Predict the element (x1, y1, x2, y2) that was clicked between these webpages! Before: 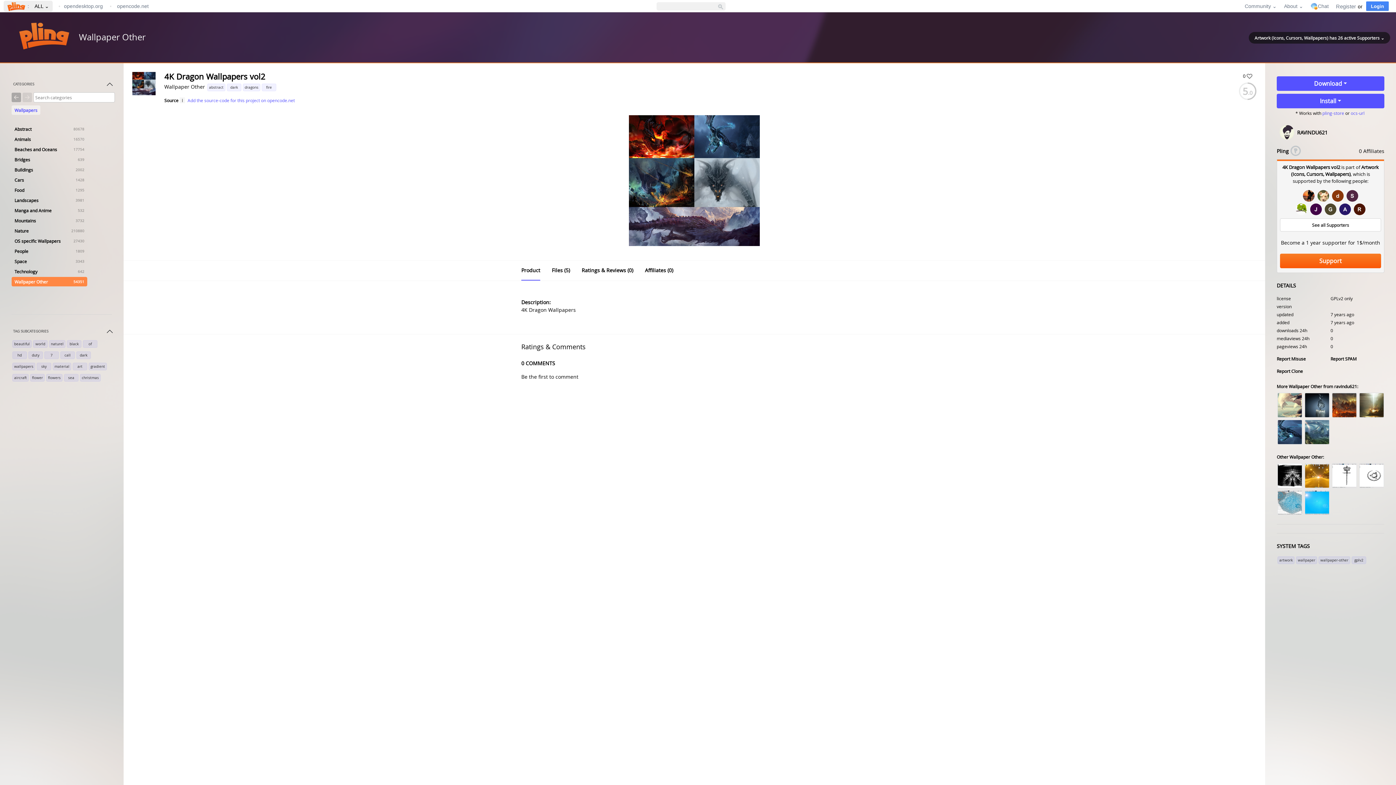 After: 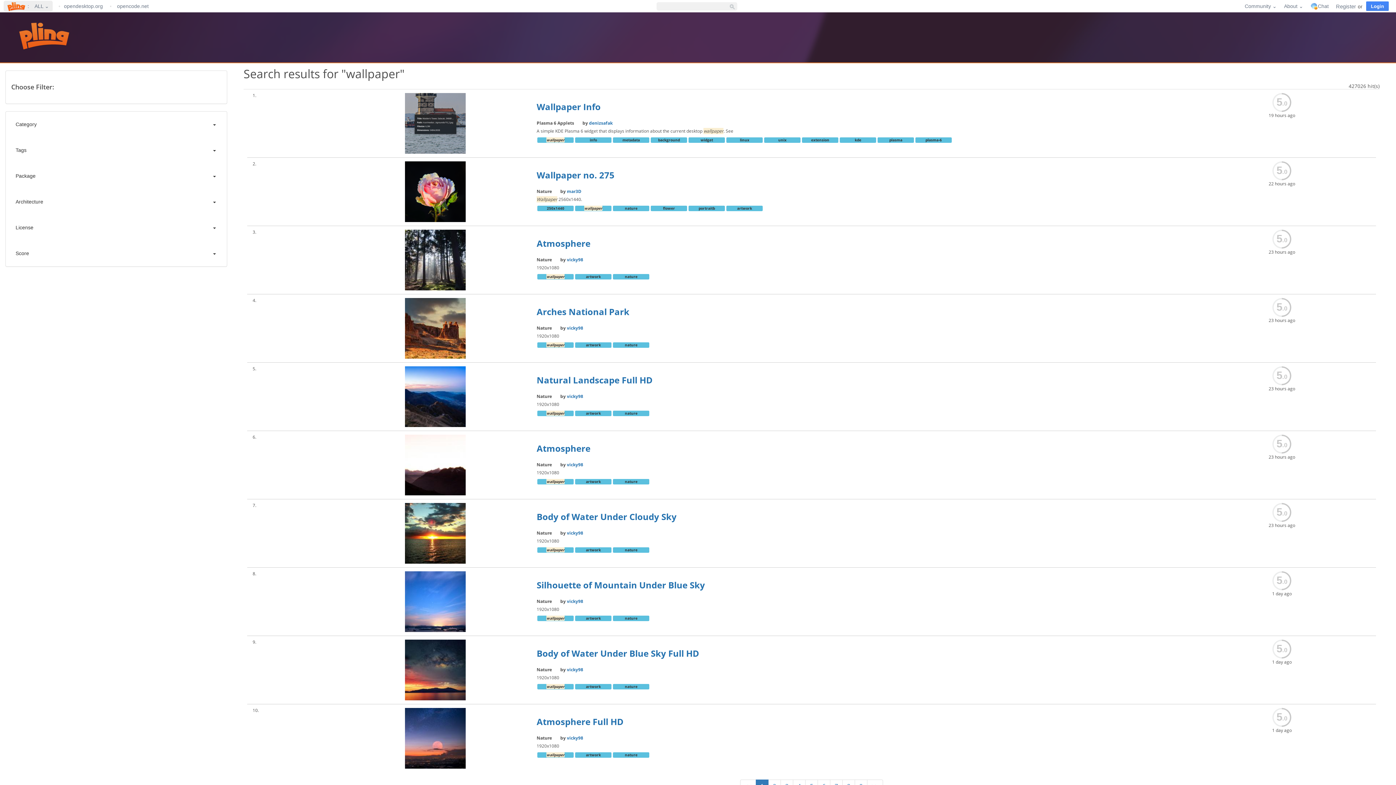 Action: label: wallpaper bbox: (1295, 556, 1318, 563)